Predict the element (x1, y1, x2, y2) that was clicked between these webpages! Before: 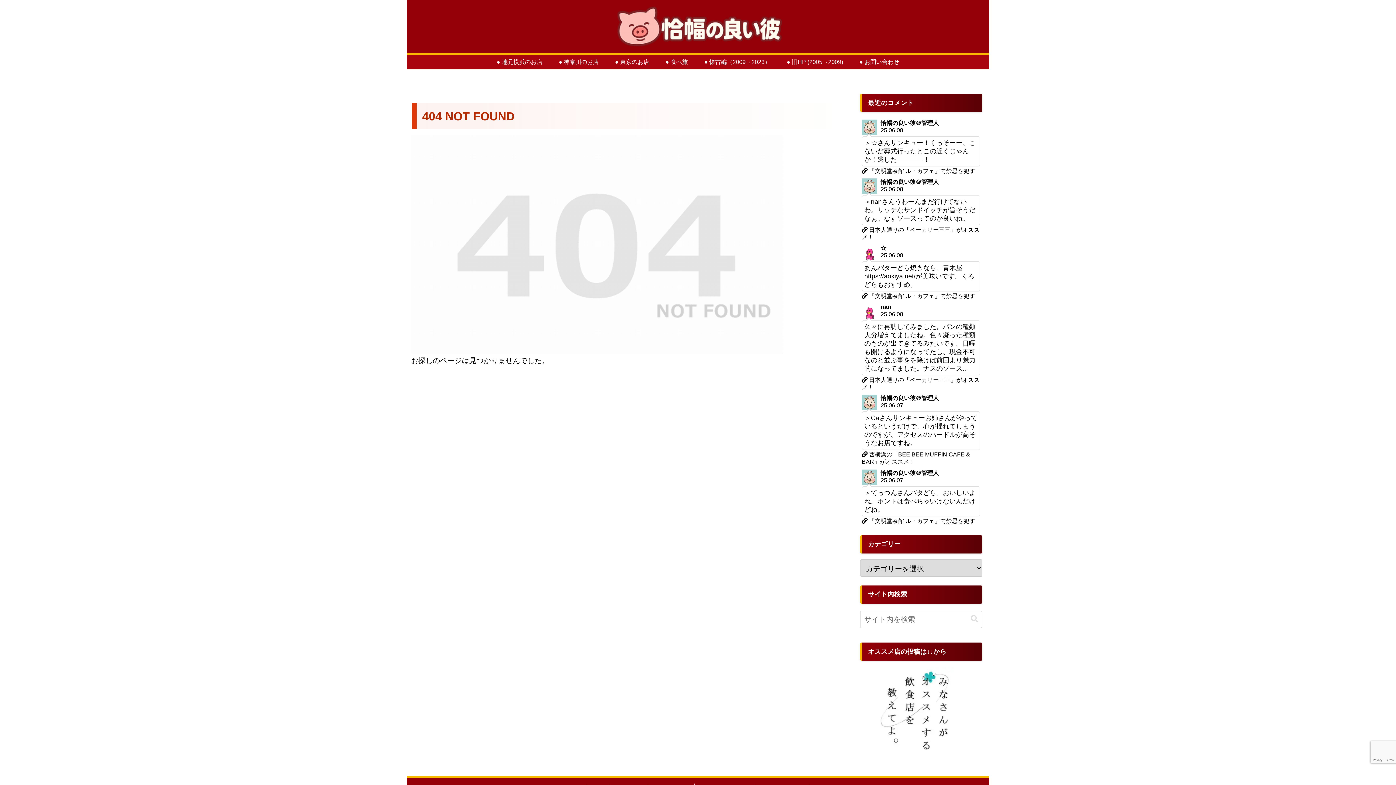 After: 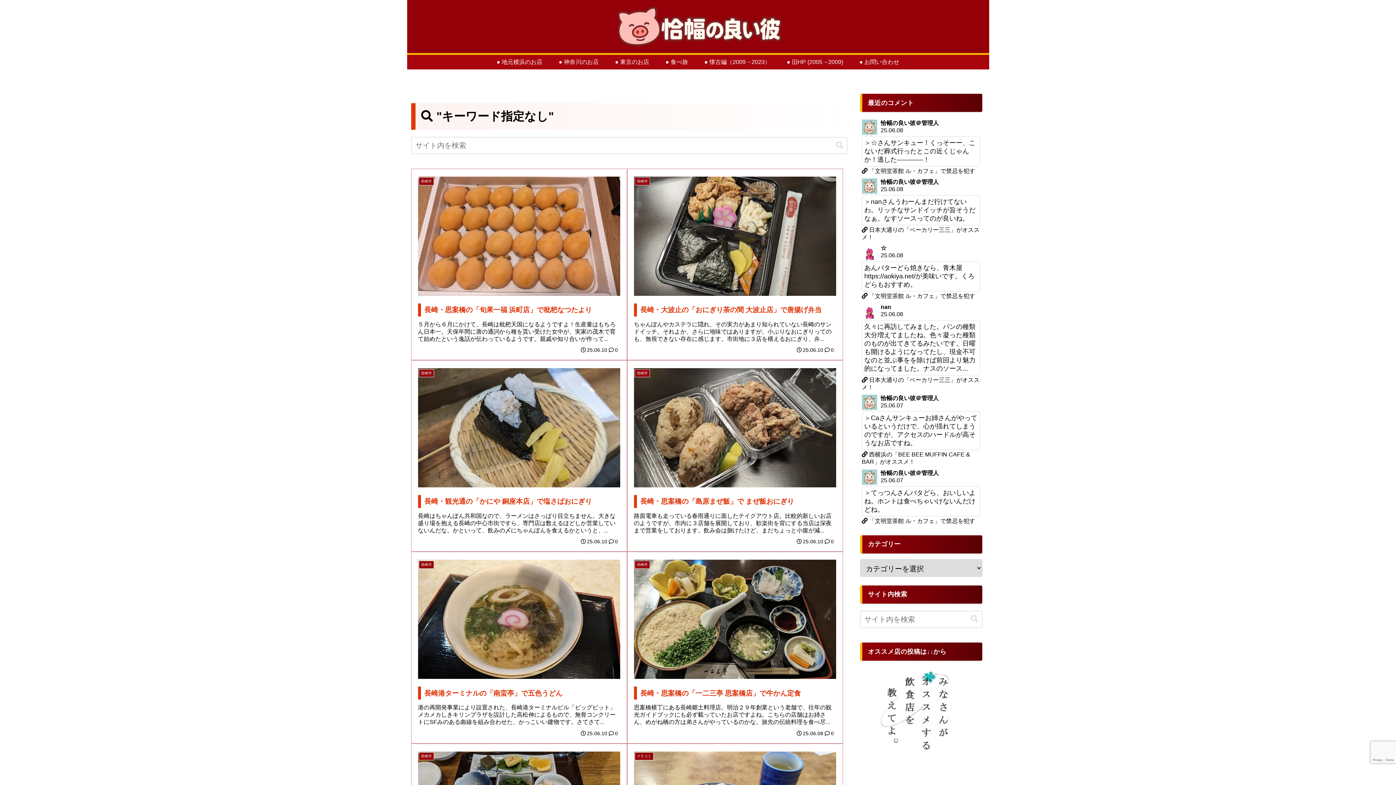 Action: bbox: (968, 615, 981, 623) label: button